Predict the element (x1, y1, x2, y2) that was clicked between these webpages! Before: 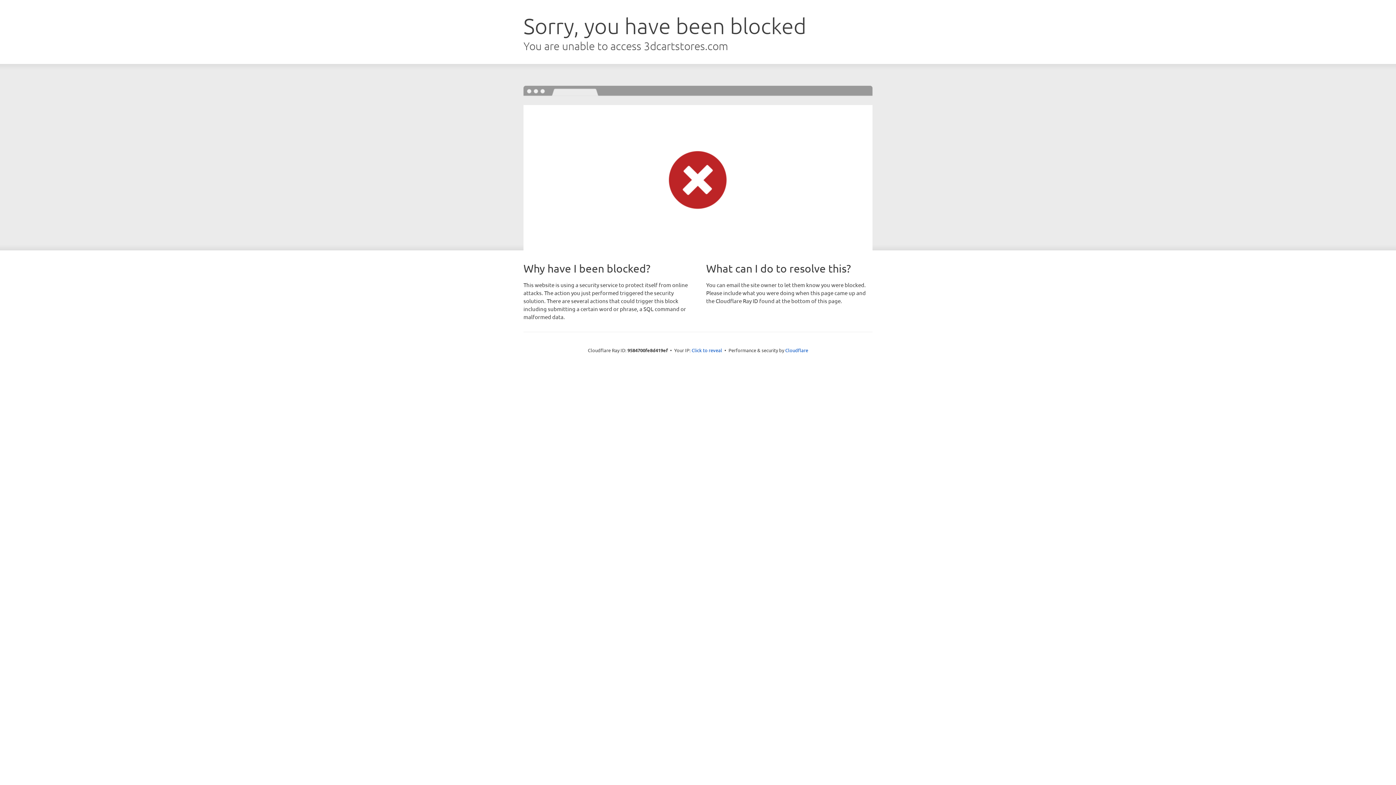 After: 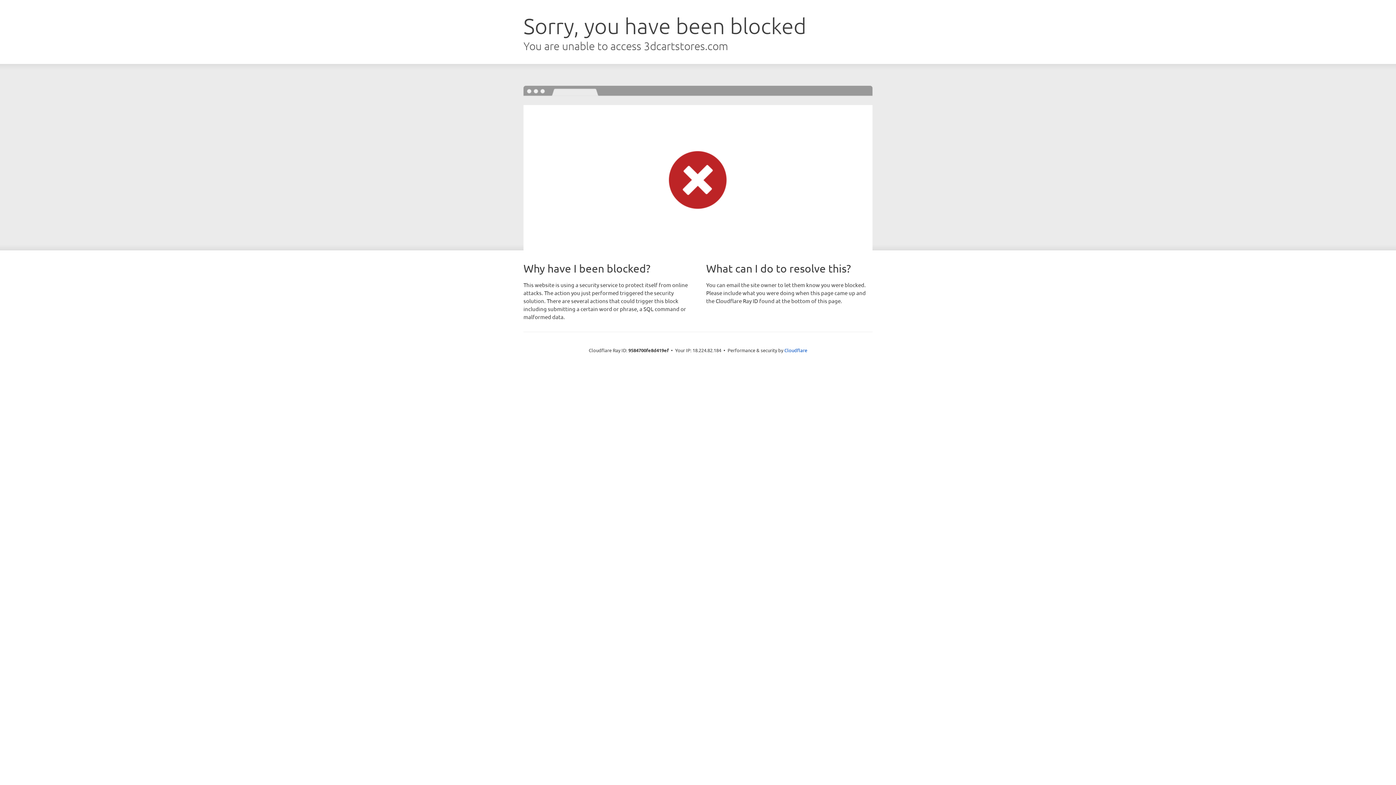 Action: label: Click to reveal bbox: (691, 346, 722, 353)